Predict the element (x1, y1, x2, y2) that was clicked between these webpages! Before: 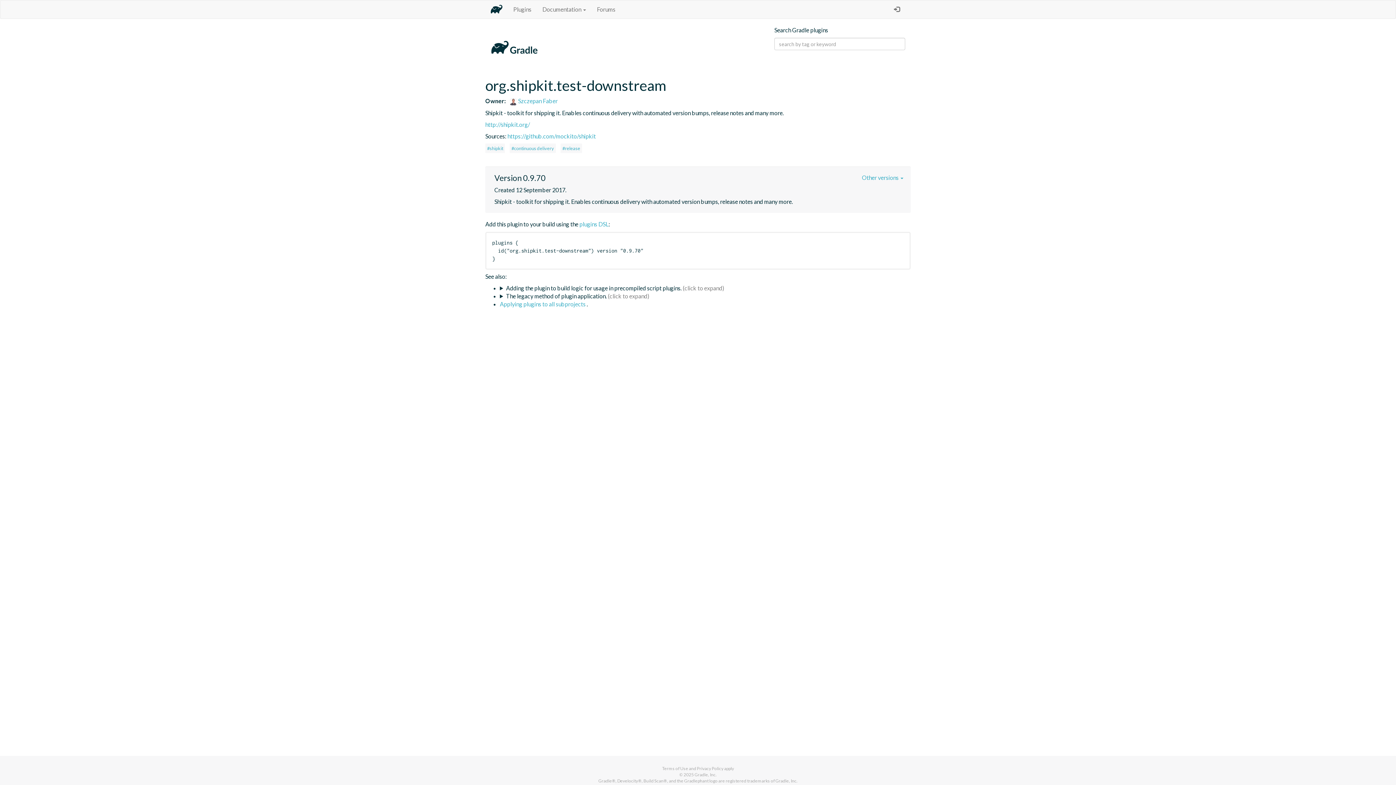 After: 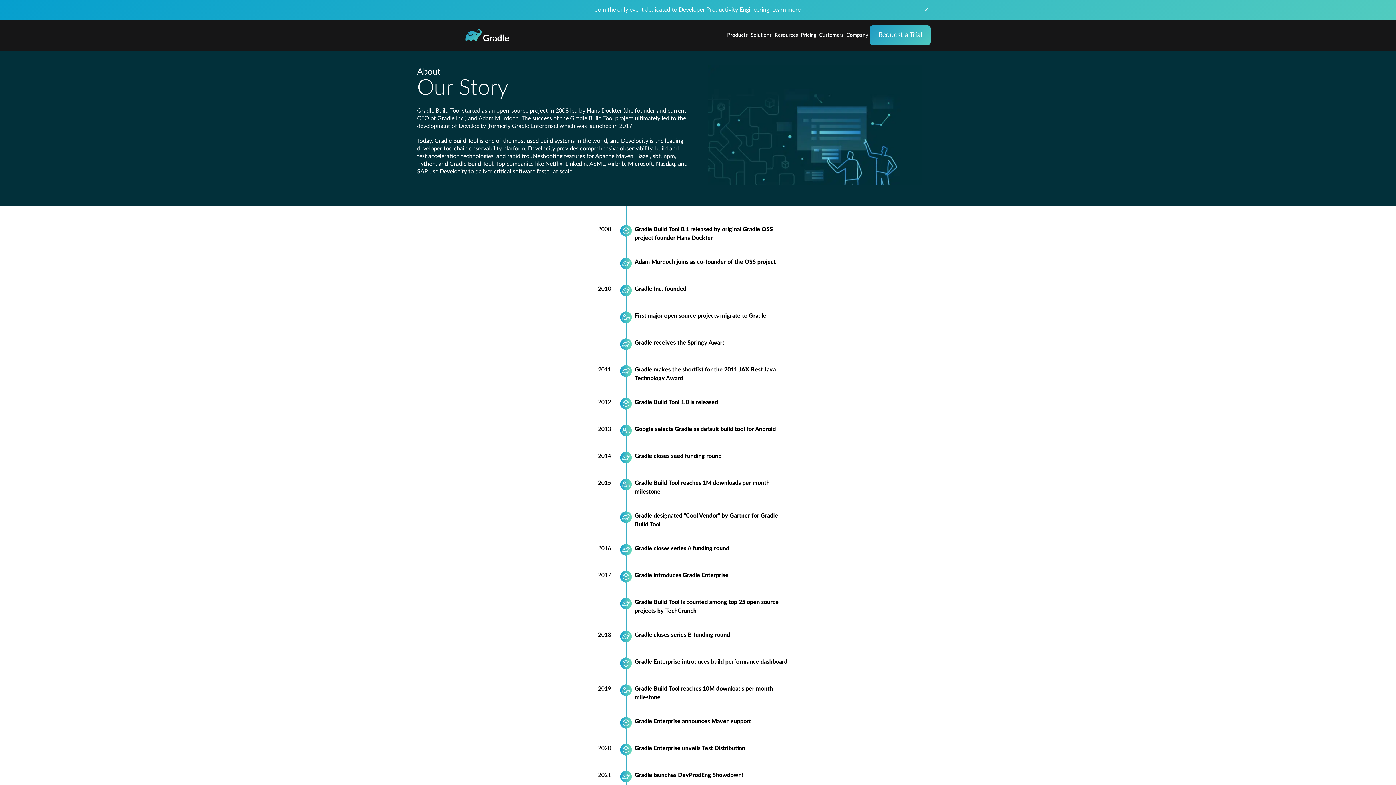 Action: label: Gradle, Inc. bbox: (694, 772, 716, 777)